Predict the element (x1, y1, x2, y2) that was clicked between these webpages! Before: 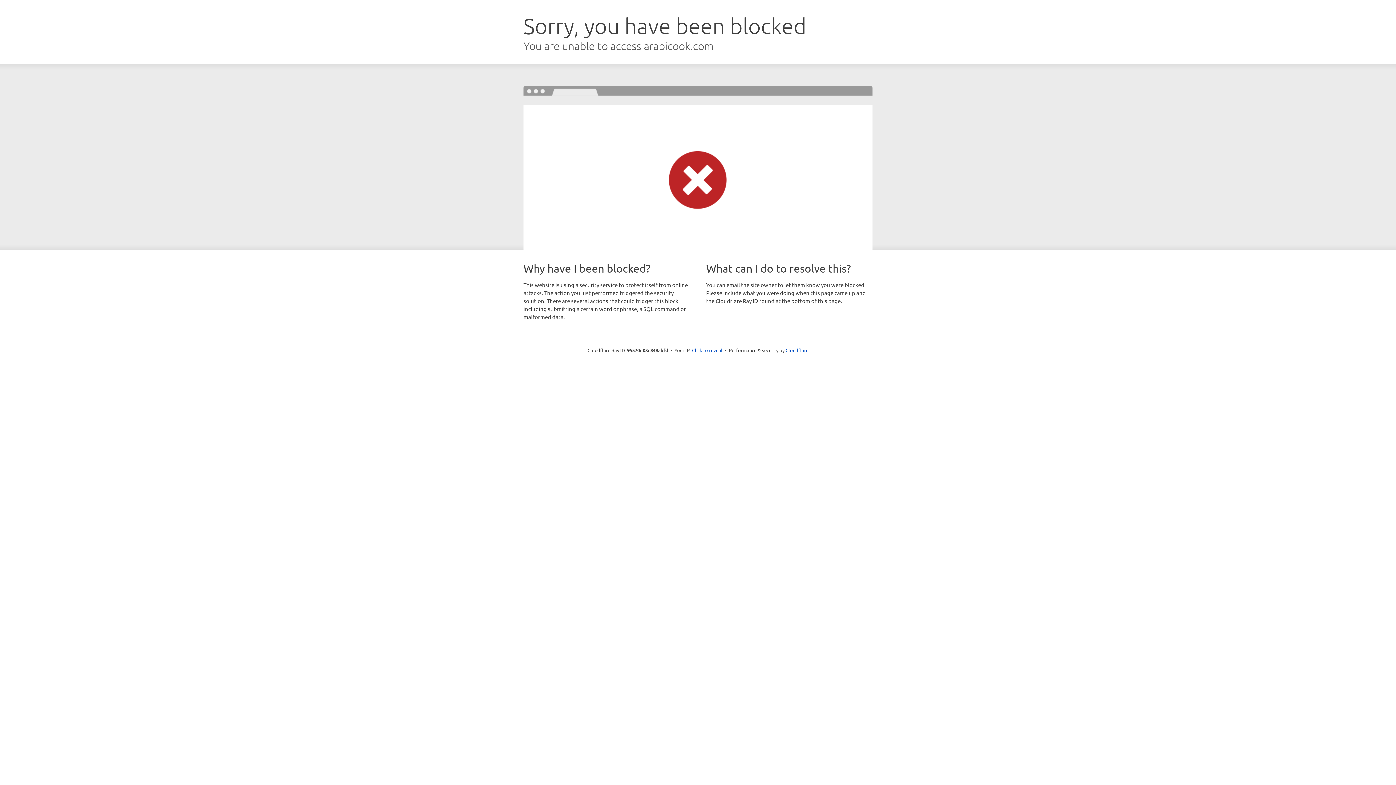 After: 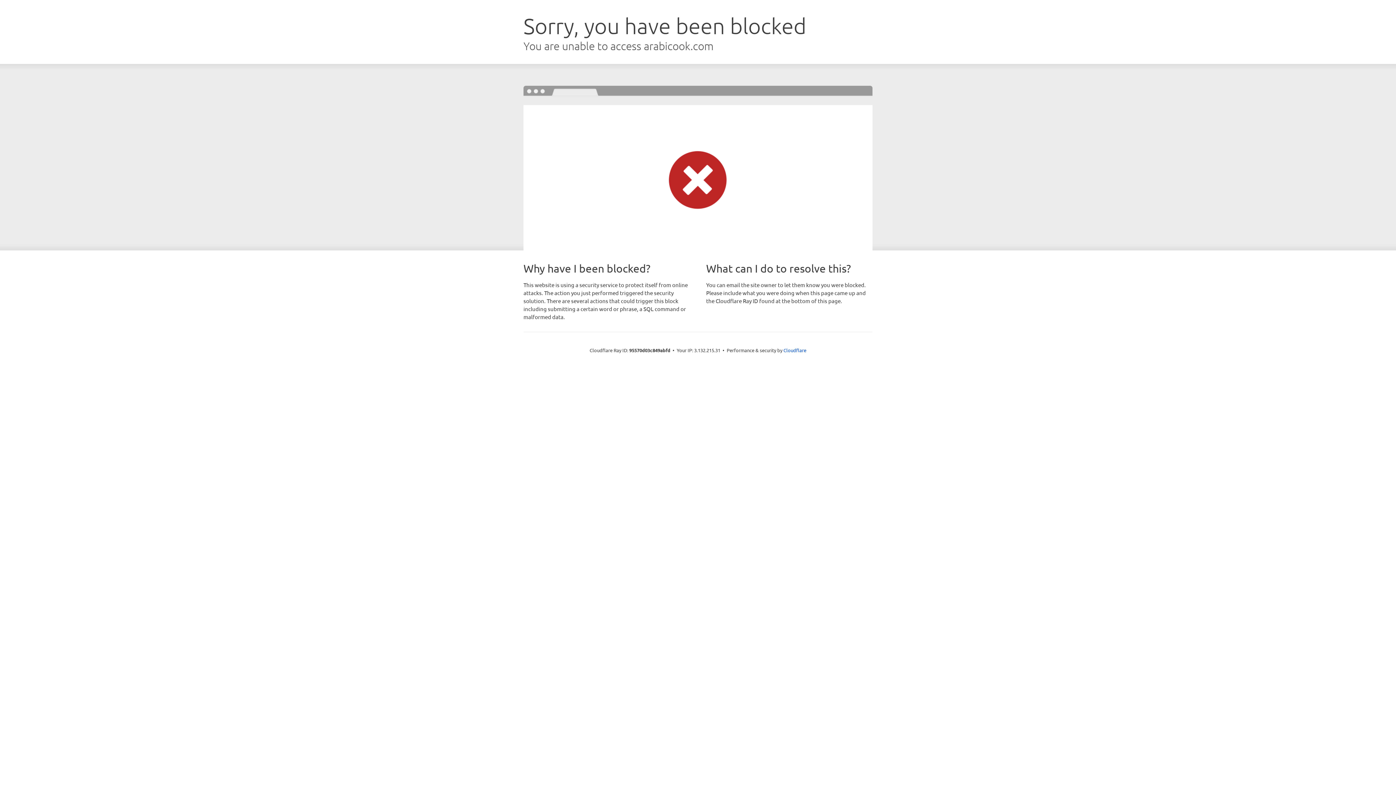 Action: label: Click to reveal bbox: (692, 346, 722, 353)